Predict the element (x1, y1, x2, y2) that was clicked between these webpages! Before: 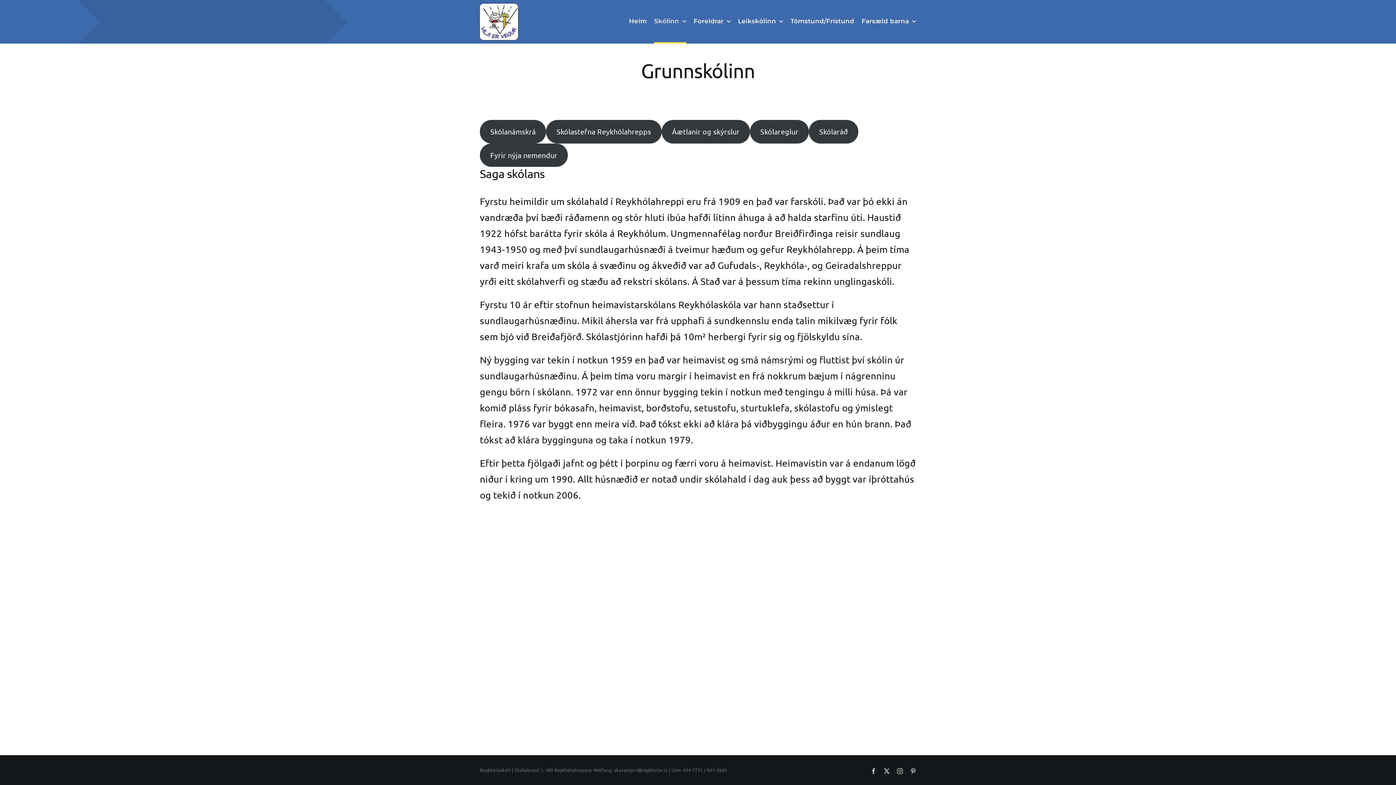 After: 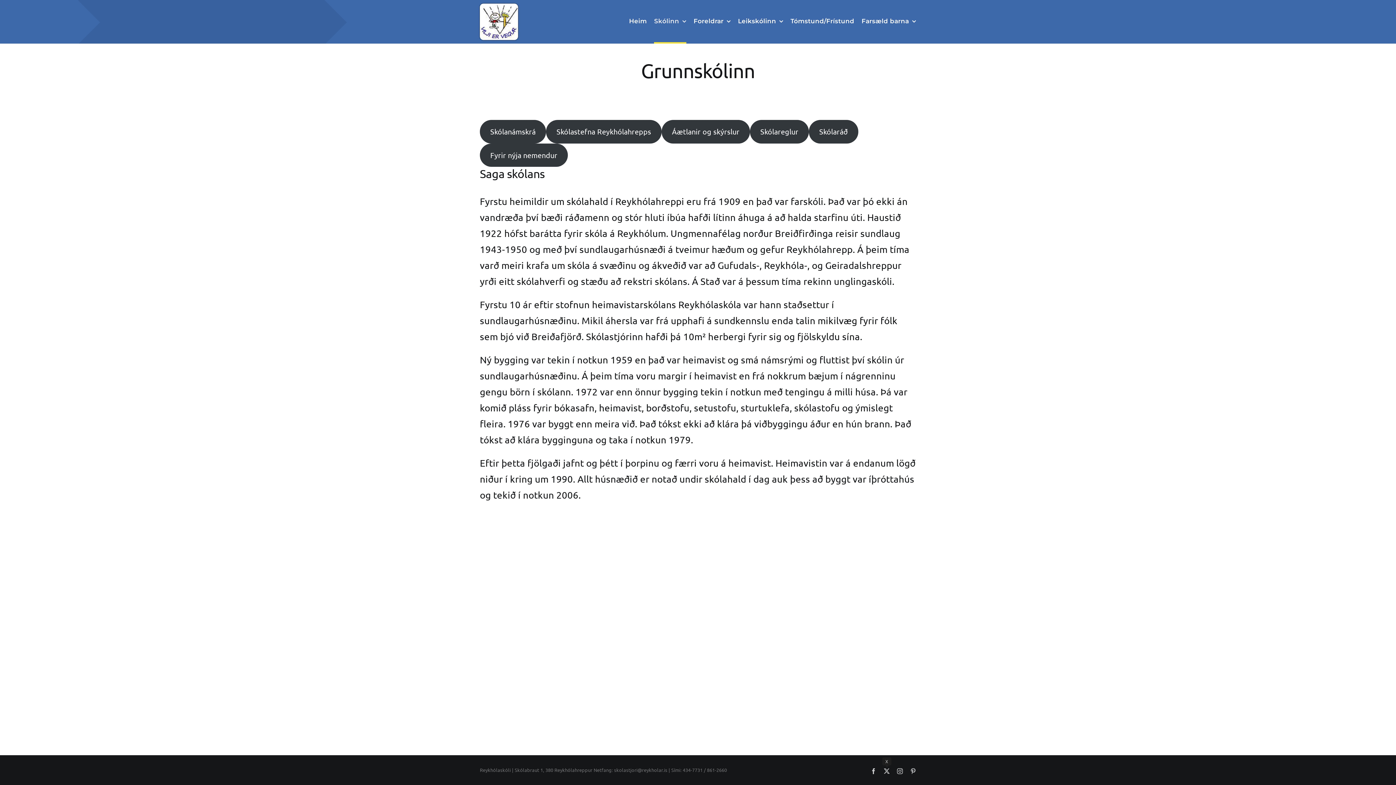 Action: label: X bbox: (884, 768, 890, 774)